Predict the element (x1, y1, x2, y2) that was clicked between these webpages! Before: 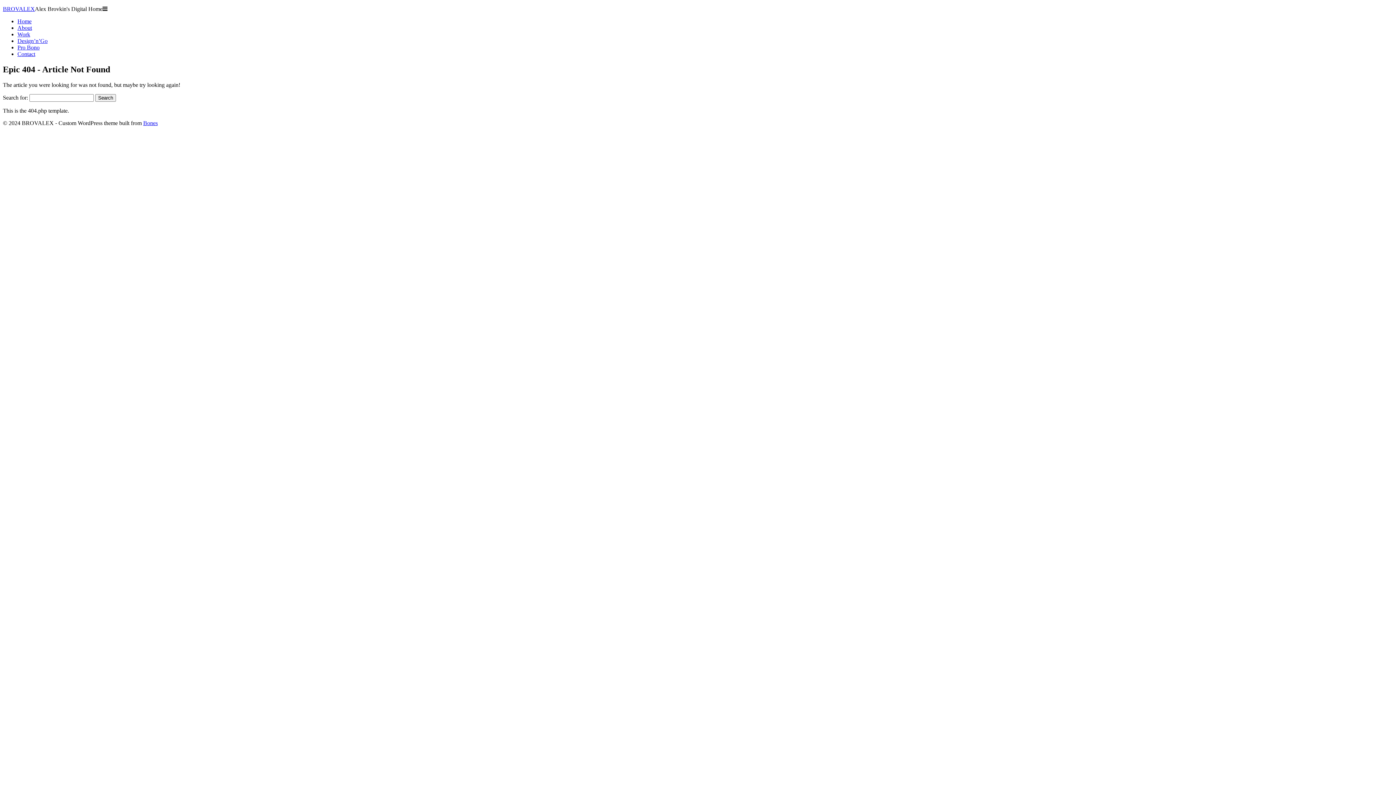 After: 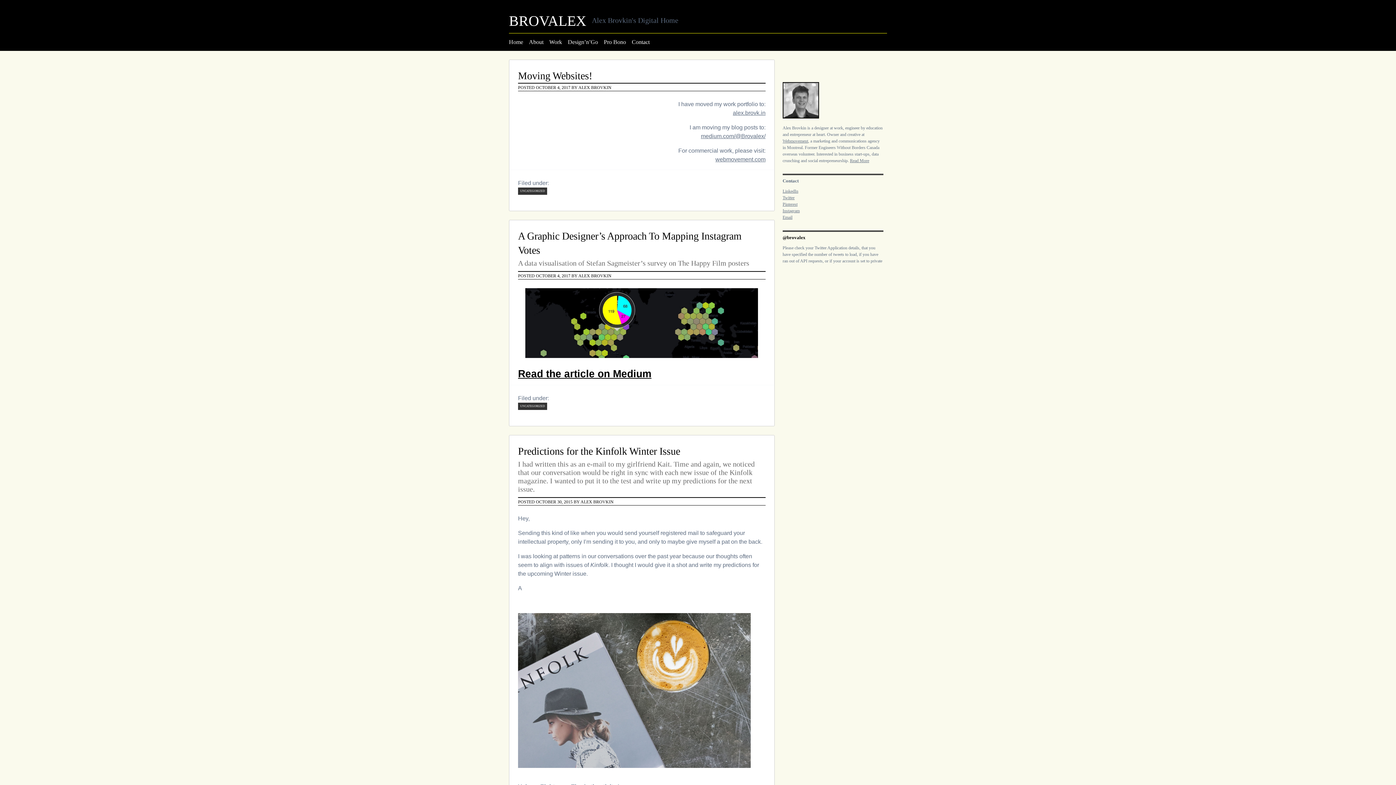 Action: bbox: (17, 18, 31, 24) label: Home